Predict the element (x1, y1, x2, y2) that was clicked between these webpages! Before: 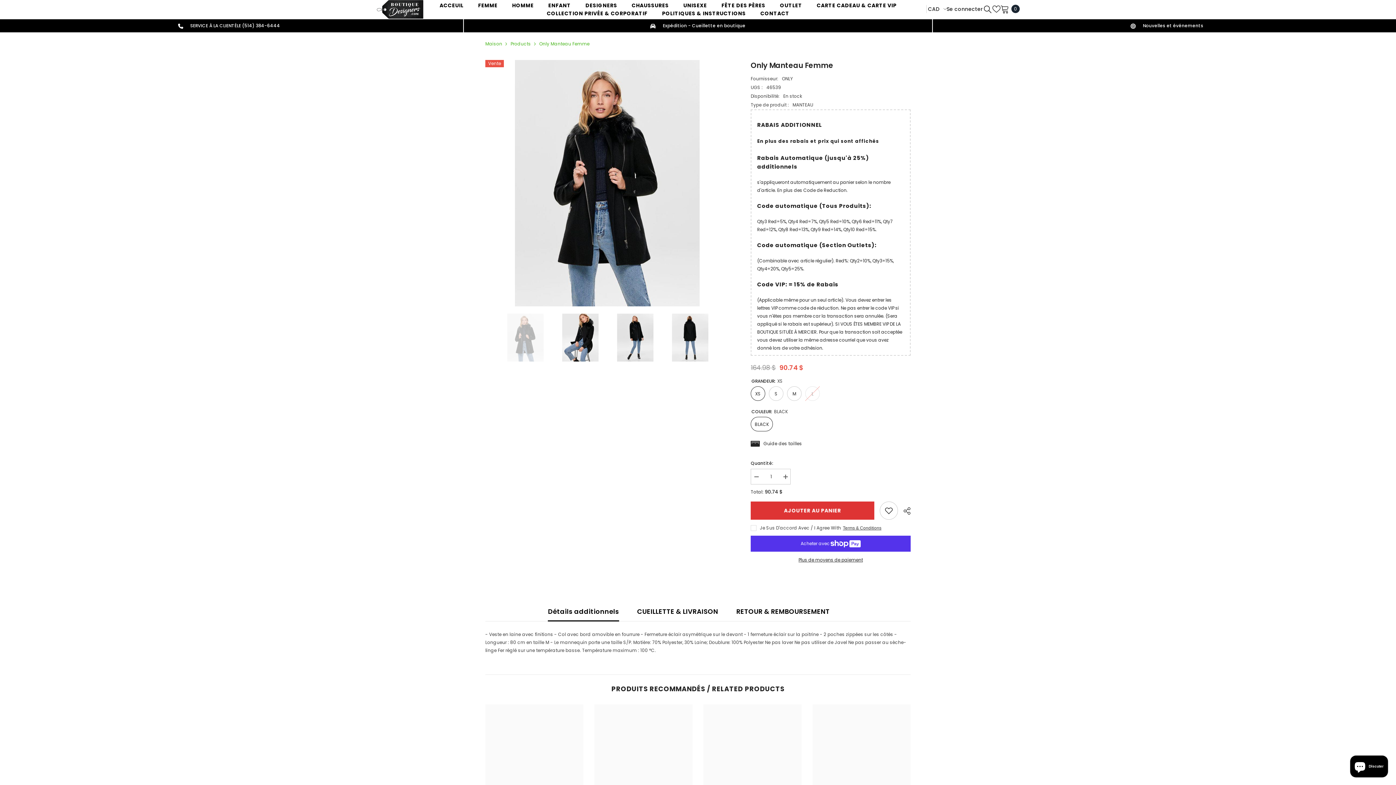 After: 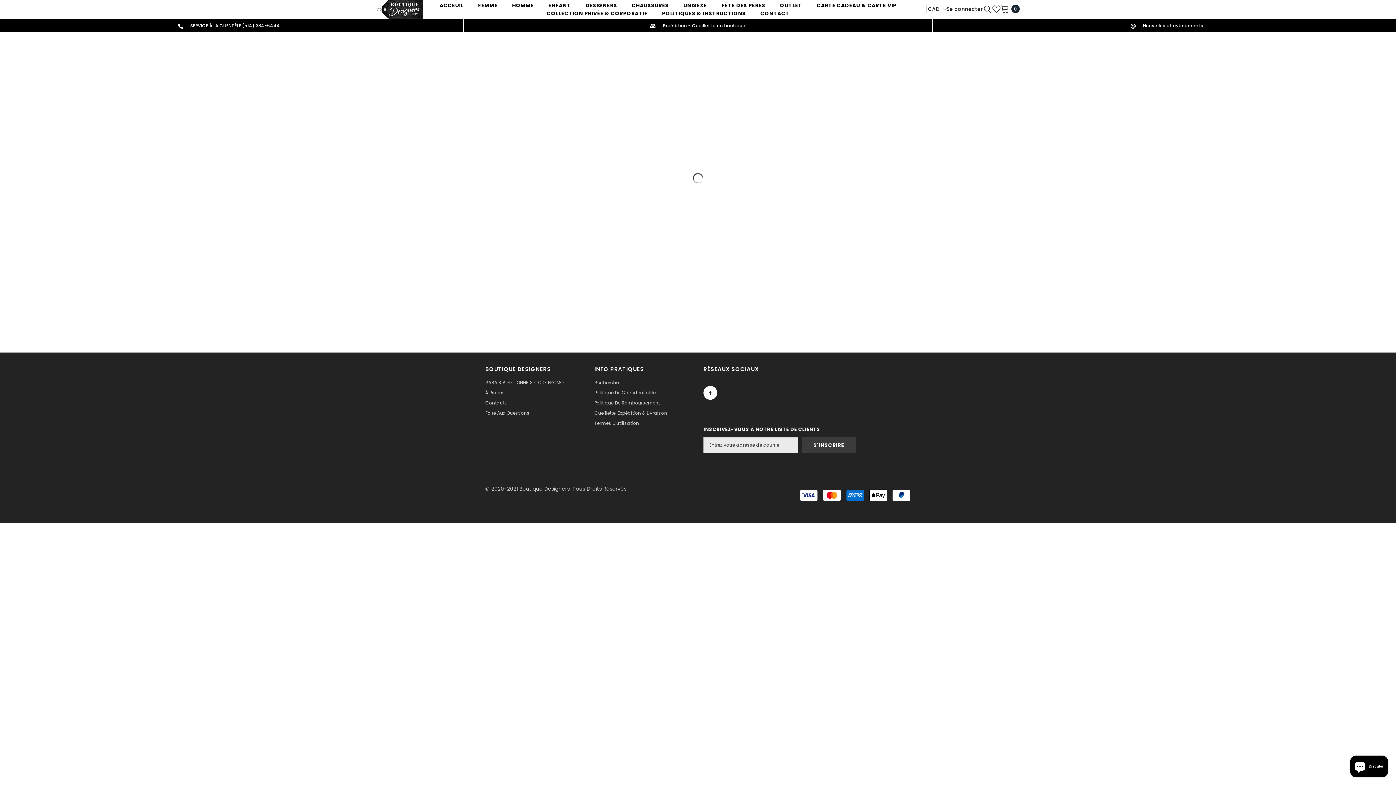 Action: bbox: (510, 40, 531, 48) label: Products